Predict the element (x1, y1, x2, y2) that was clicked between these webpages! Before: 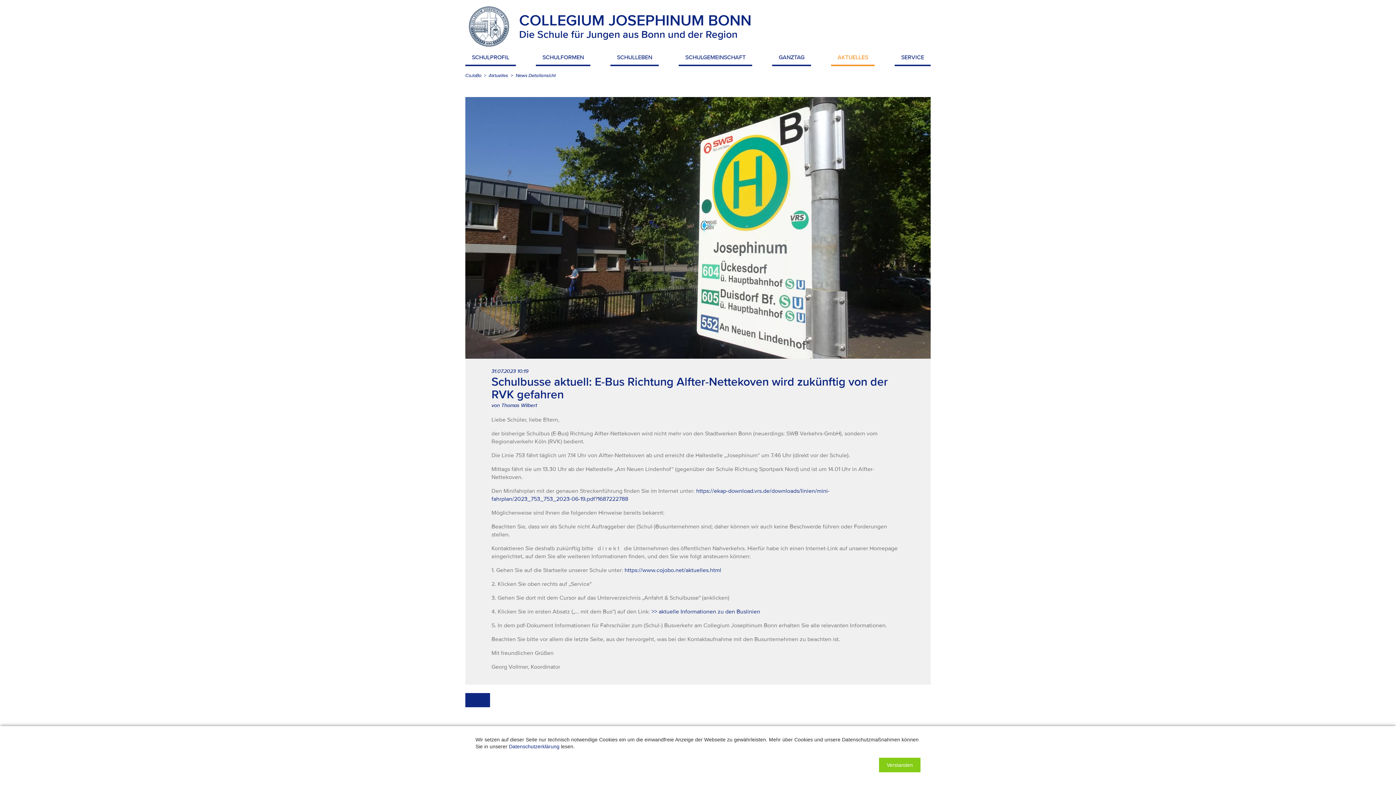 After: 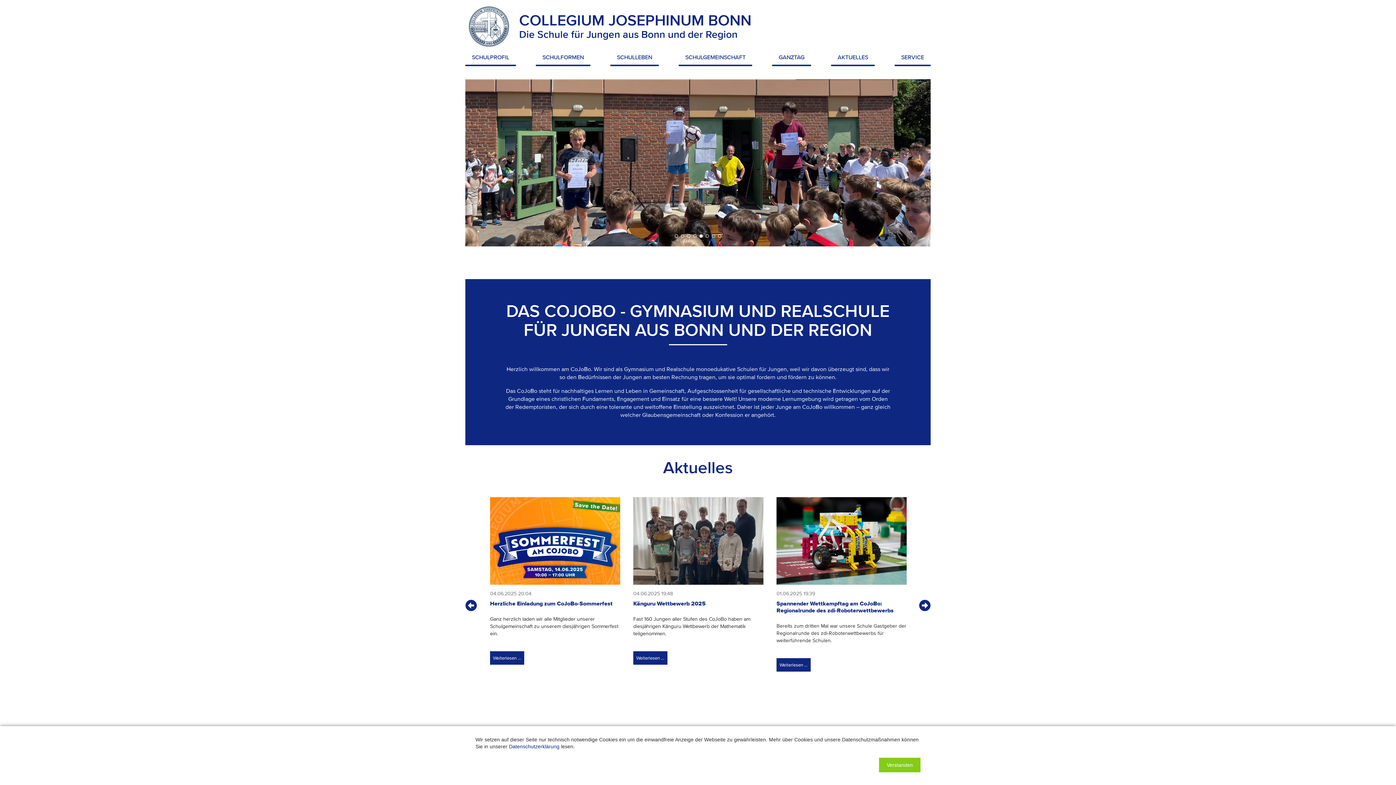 Action: label: CoJoBo bbox: (465, 72, 481, 78)